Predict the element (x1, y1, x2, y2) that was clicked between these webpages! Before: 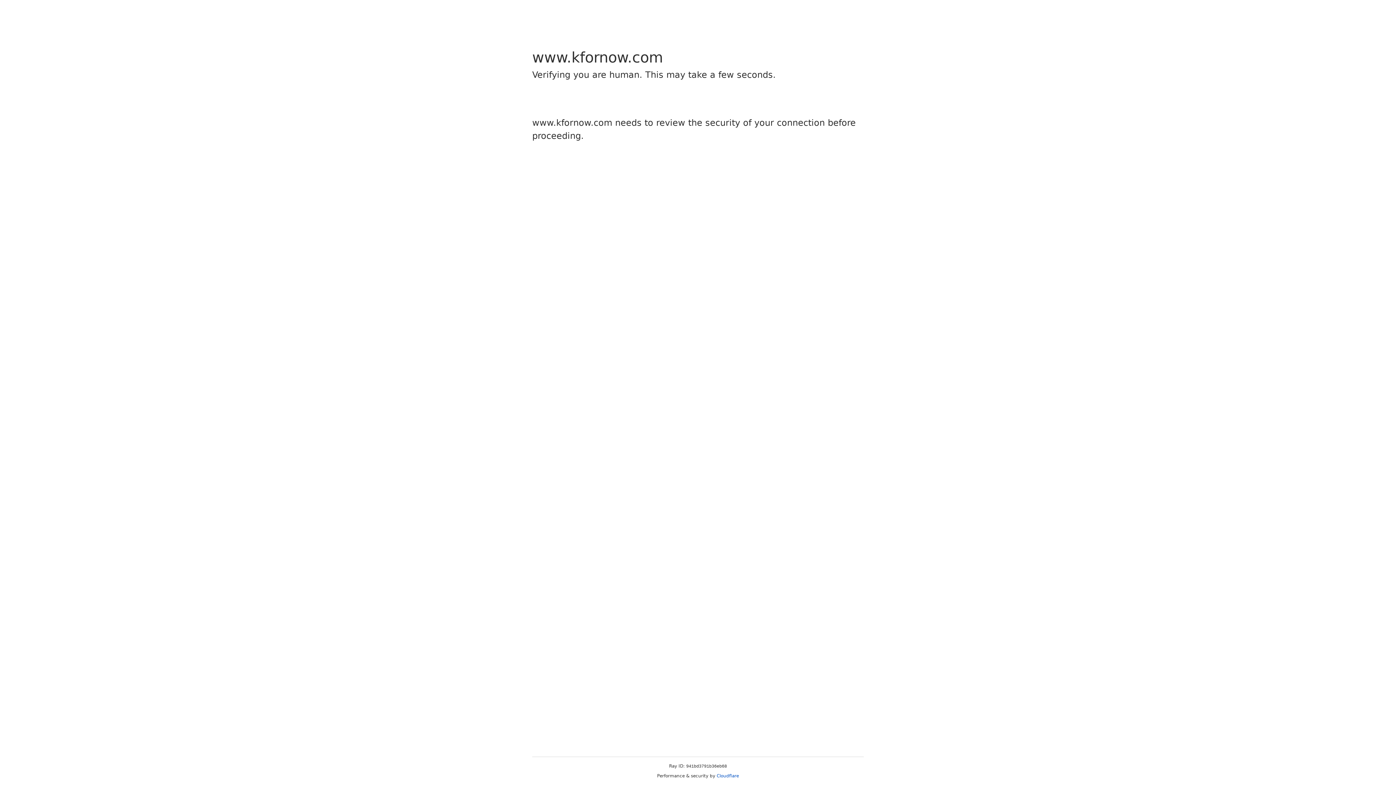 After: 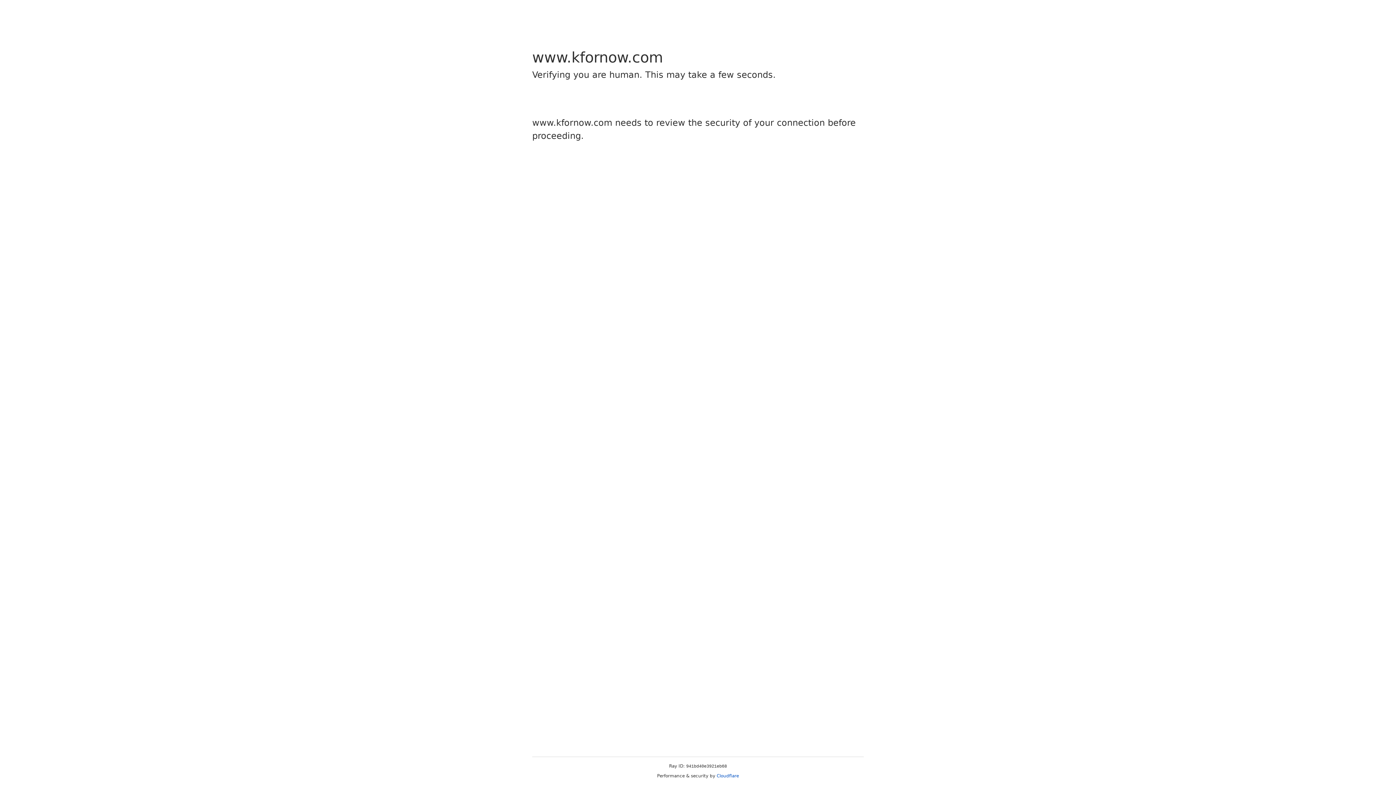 Action: bbox: (716, 773, 739, 778) label: Cloudflare